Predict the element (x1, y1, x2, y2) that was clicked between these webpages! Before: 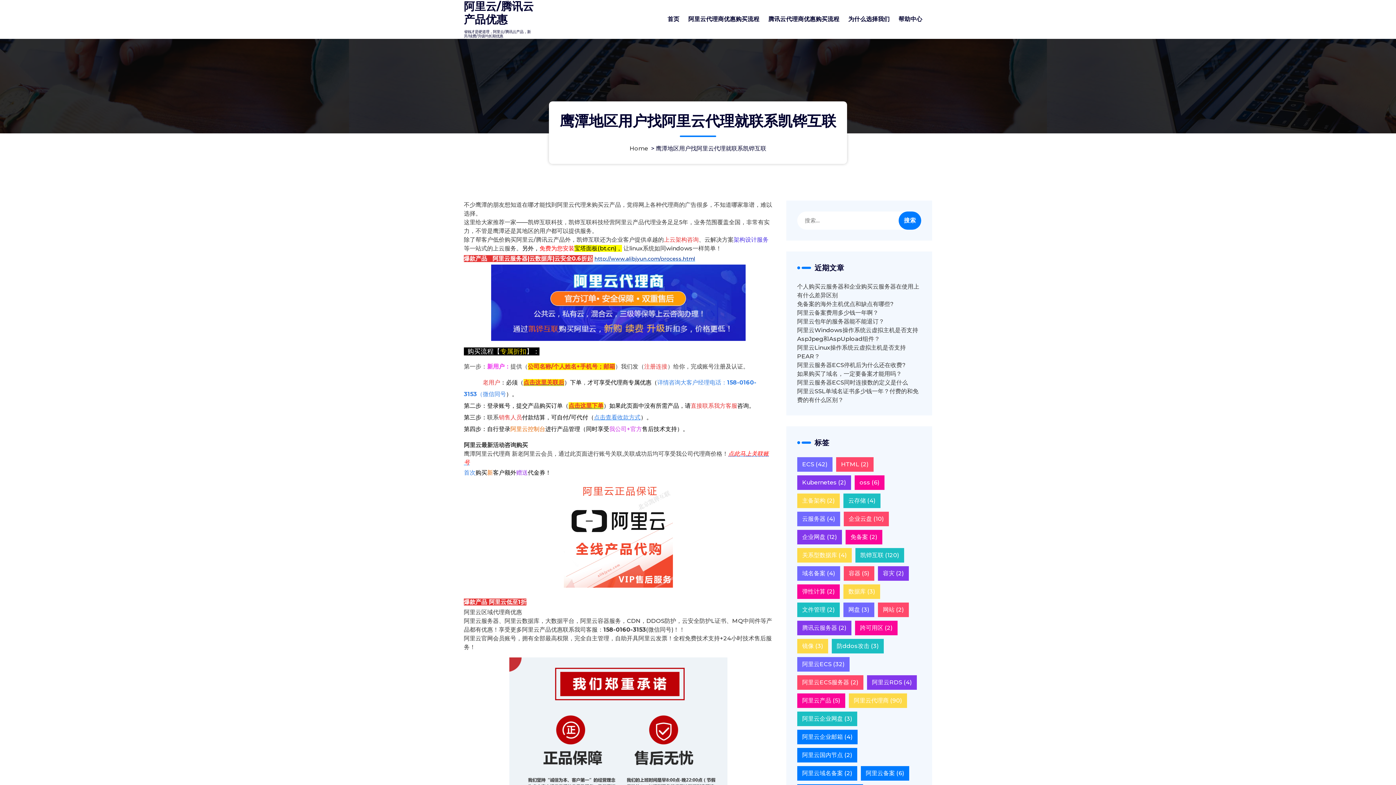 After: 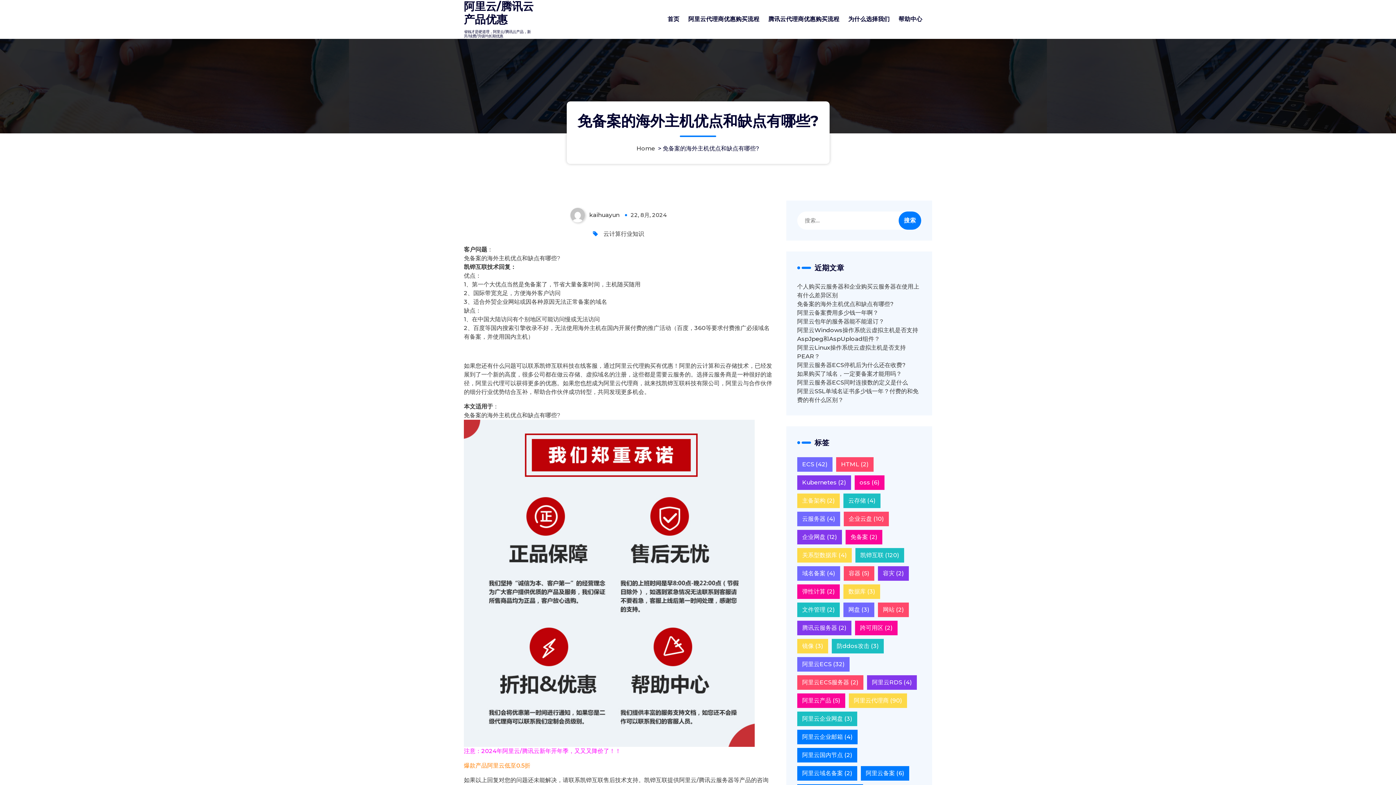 Action: bbox: (797, 300, 894, 308) label: 免备案的海外主机优点和缺点有哪些?